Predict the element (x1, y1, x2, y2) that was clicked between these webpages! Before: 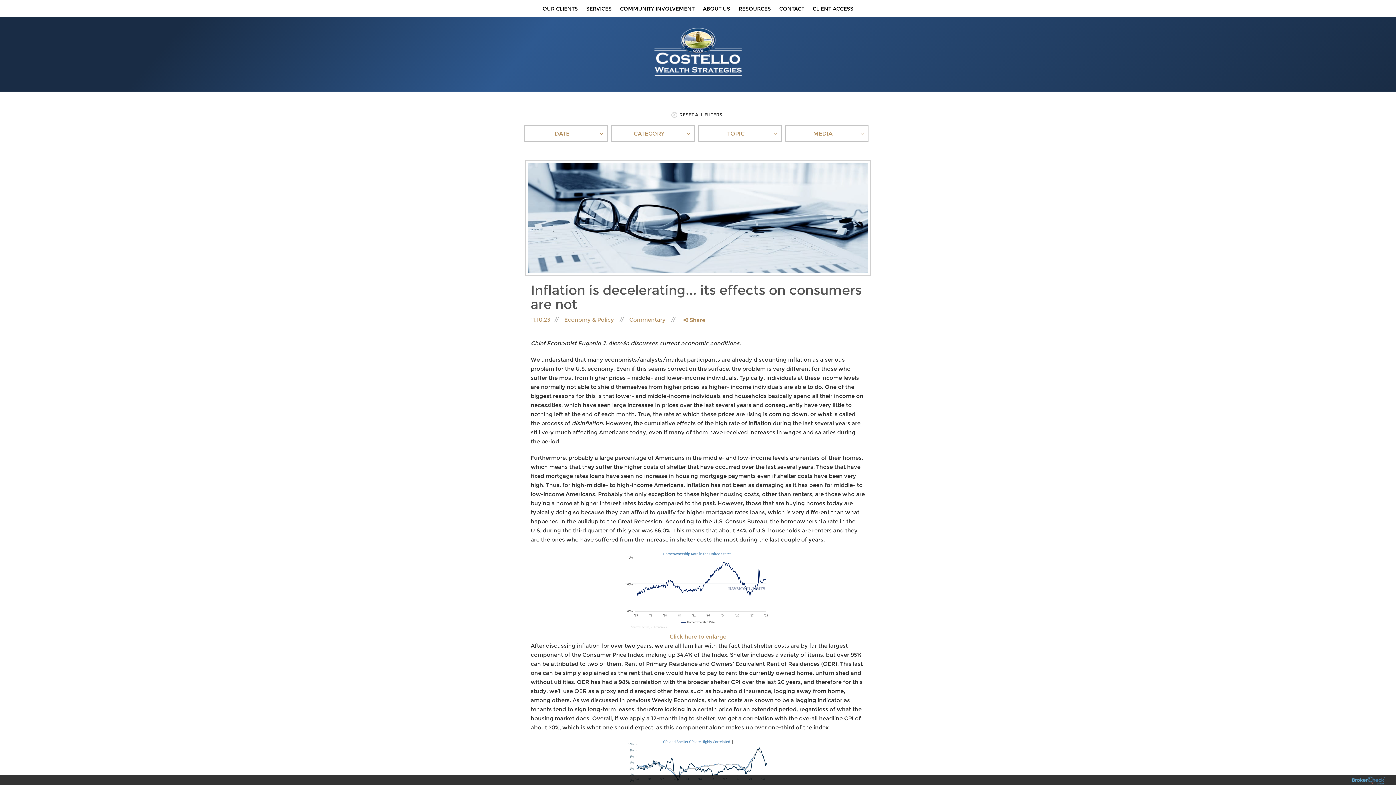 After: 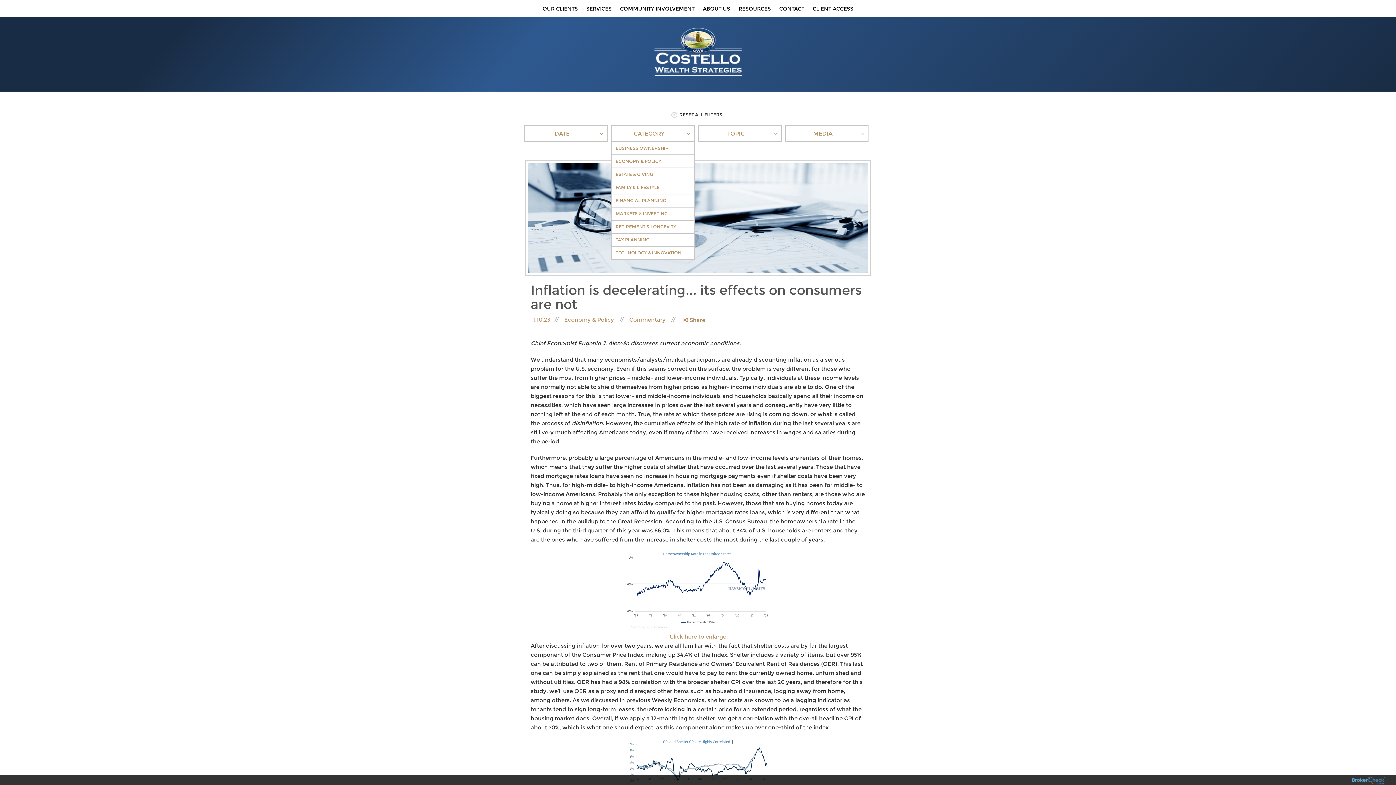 Action: label: CATEGORY bbox: (611, 125, 695, 142)